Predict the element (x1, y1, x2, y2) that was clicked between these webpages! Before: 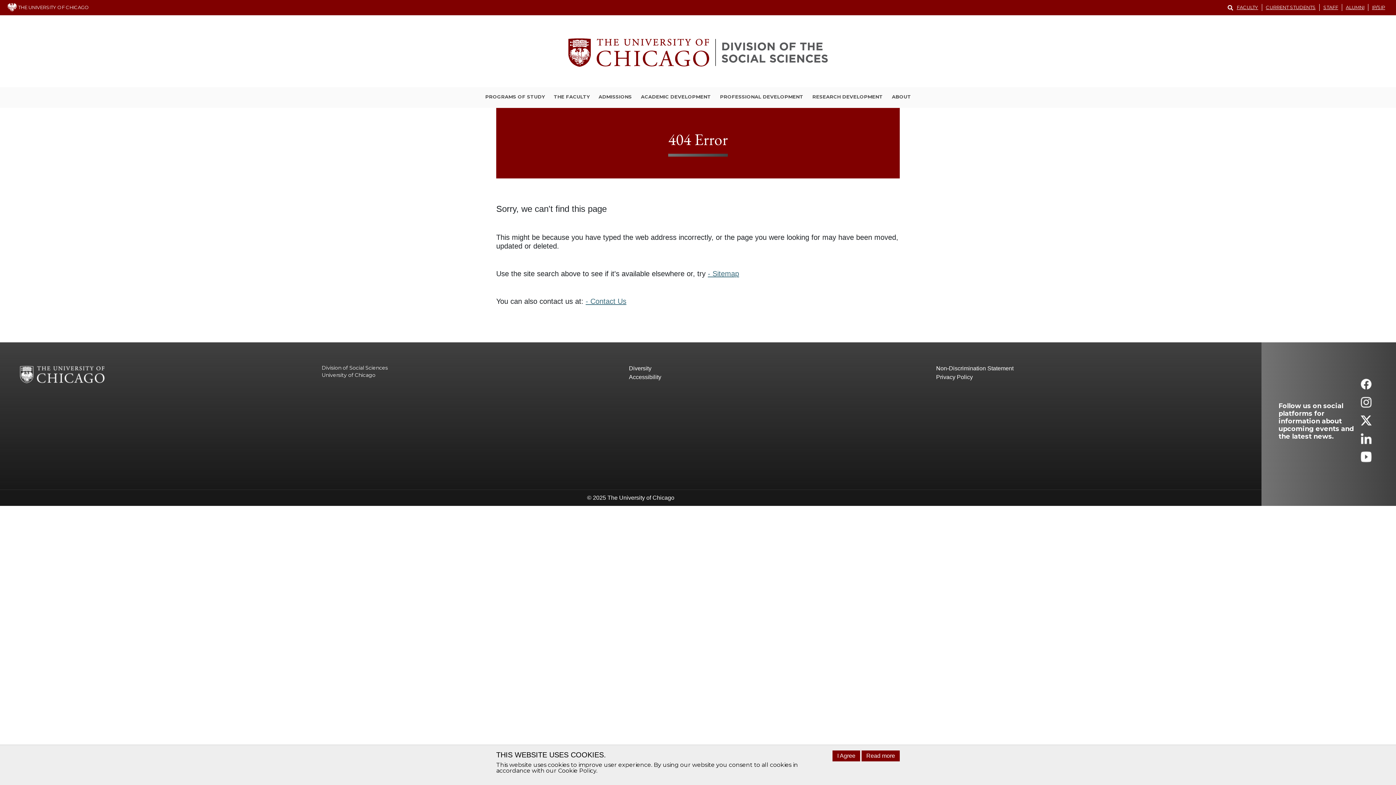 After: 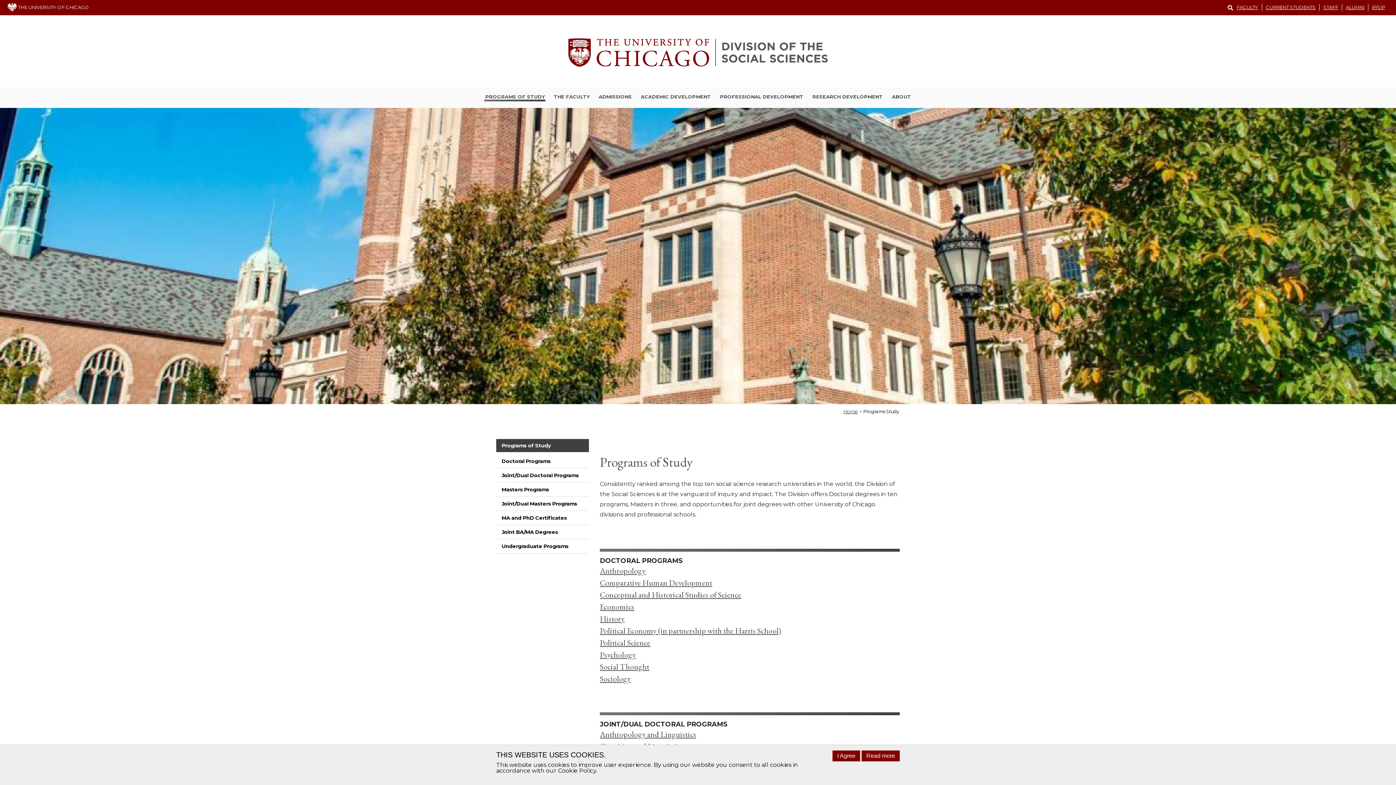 Action: label: PROGRAMS OF STUDY bbox: (484, 93, 545, 101)